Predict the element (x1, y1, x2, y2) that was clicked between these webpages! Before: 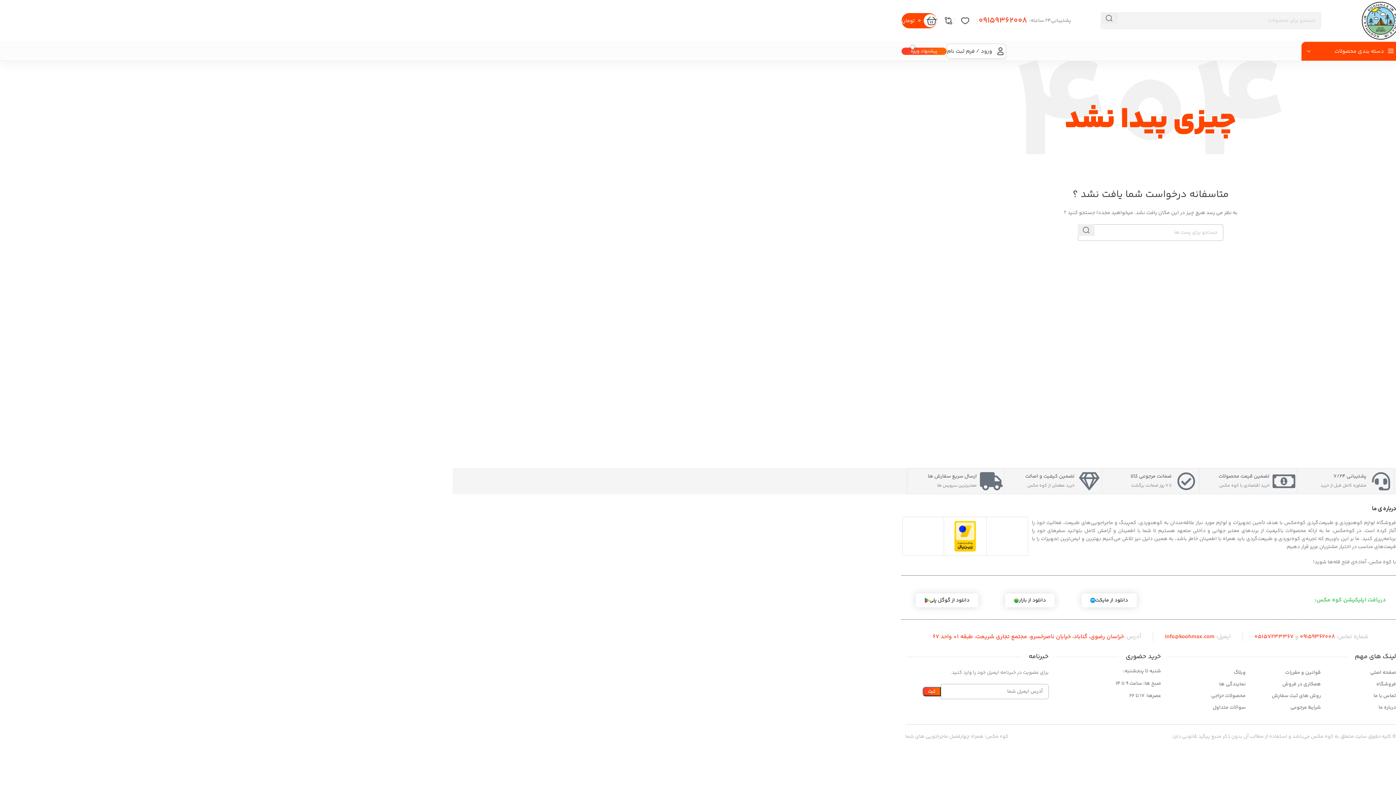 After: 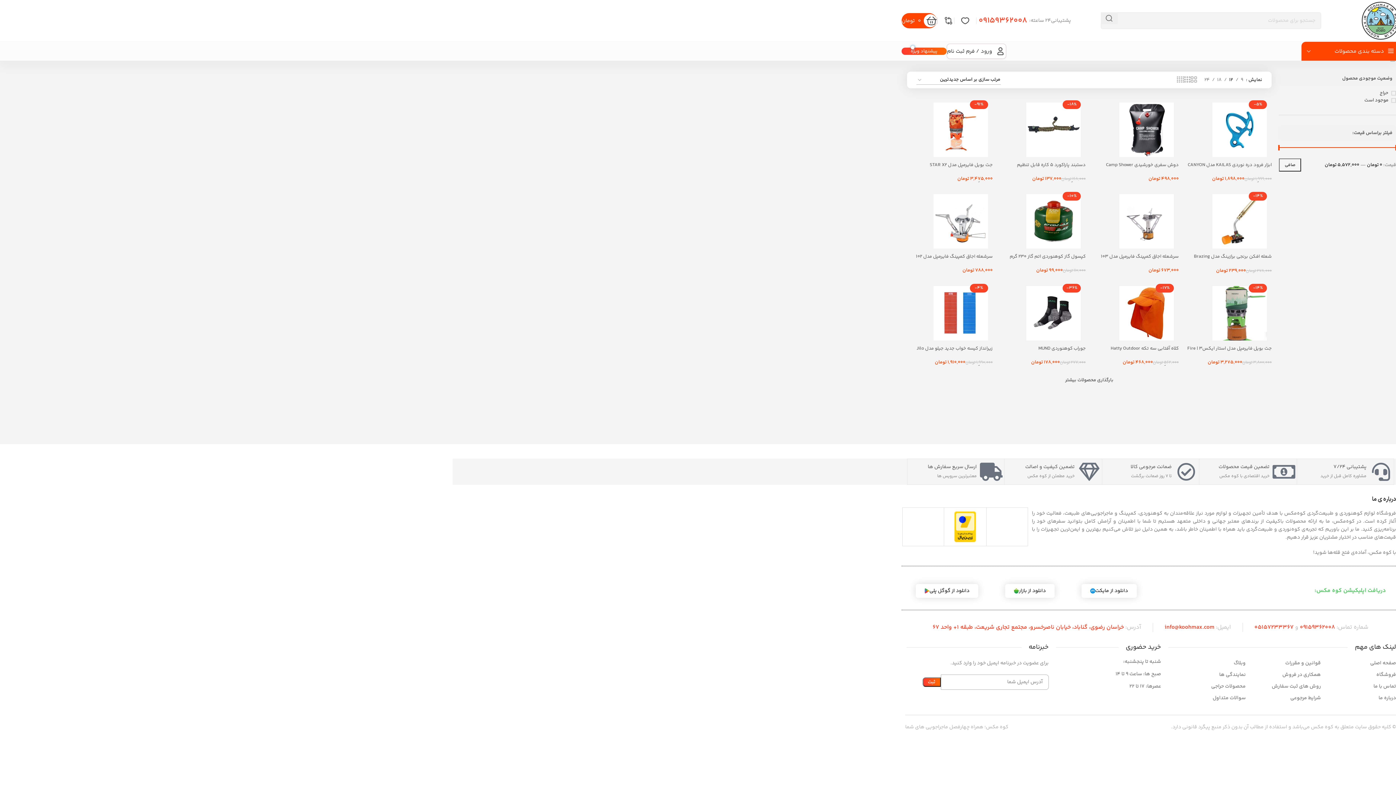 Action: label: پیشنهاد ویژه bbox: (901, 47, 946, 54)